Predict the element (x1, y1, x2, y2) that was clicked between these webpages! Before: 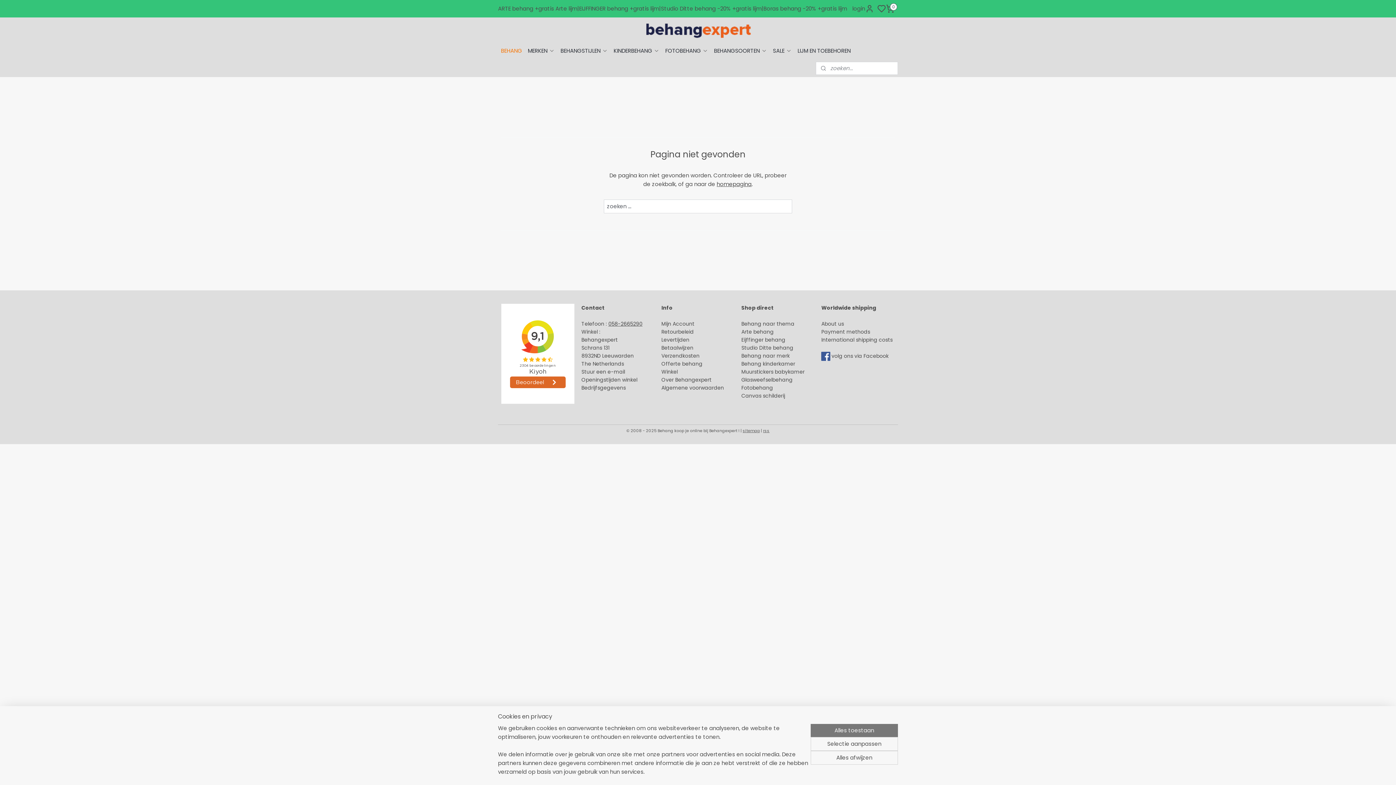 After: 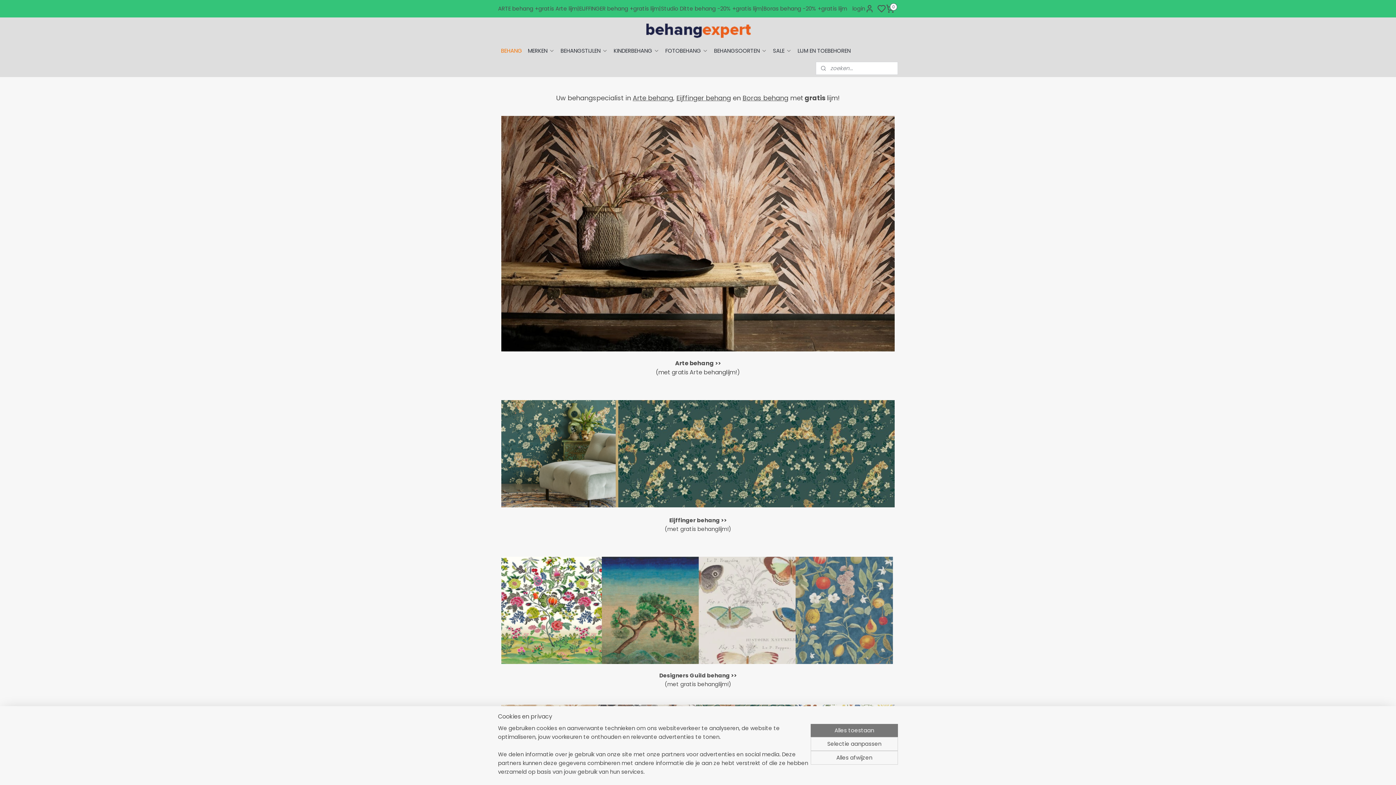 Action: label: homepagina bbox: (716, 180, 751, 188)